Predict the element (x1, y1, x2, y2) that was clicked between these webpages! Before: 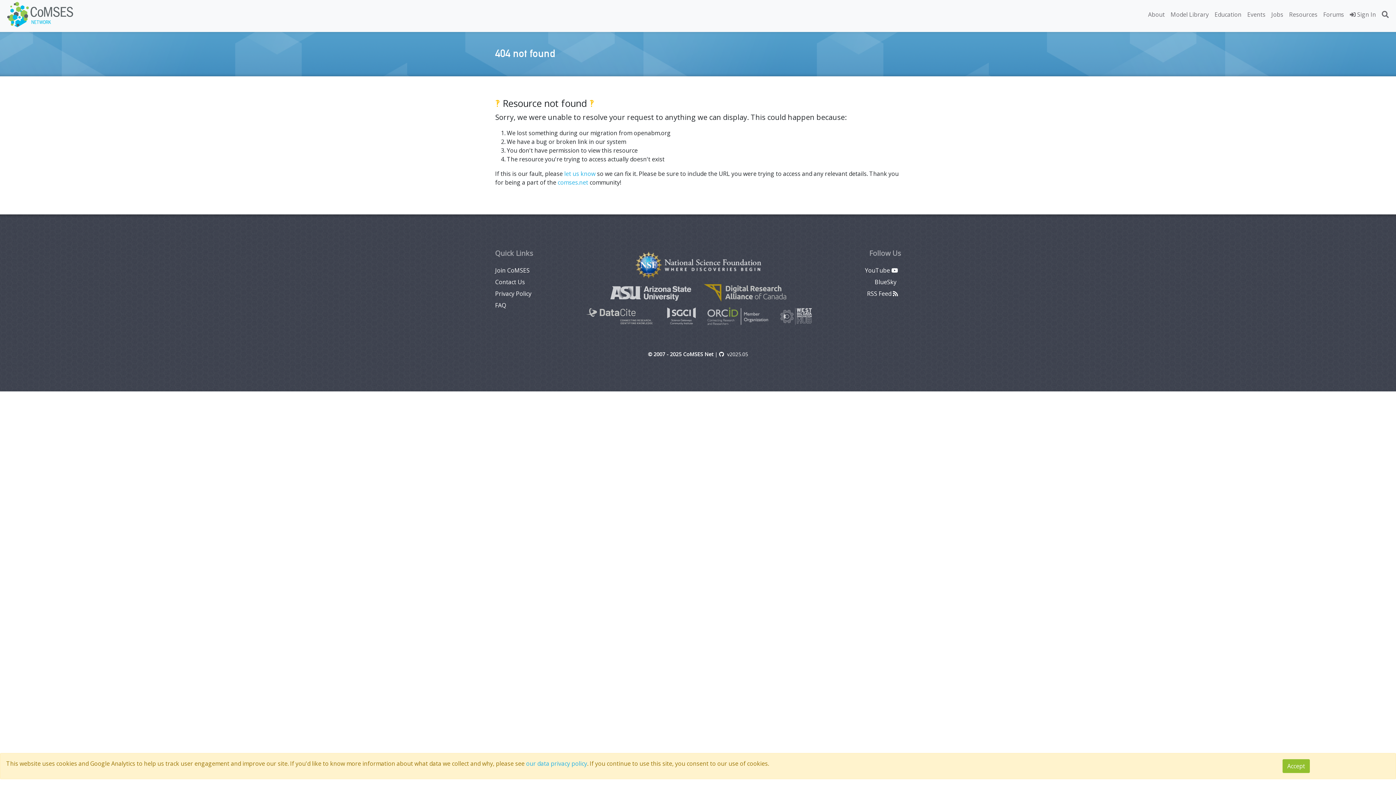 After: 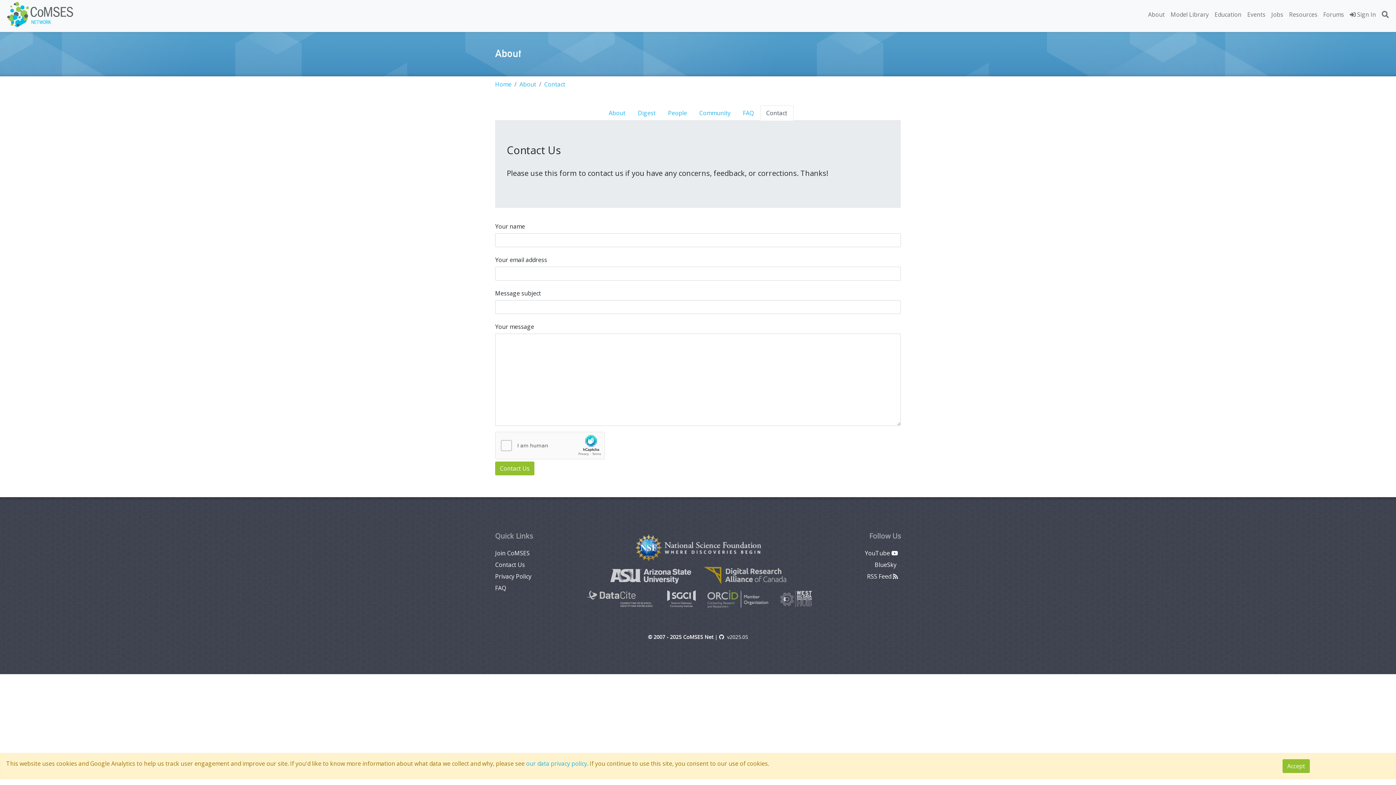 Action: label: let us know bbox: (564, 169, 595, 177)